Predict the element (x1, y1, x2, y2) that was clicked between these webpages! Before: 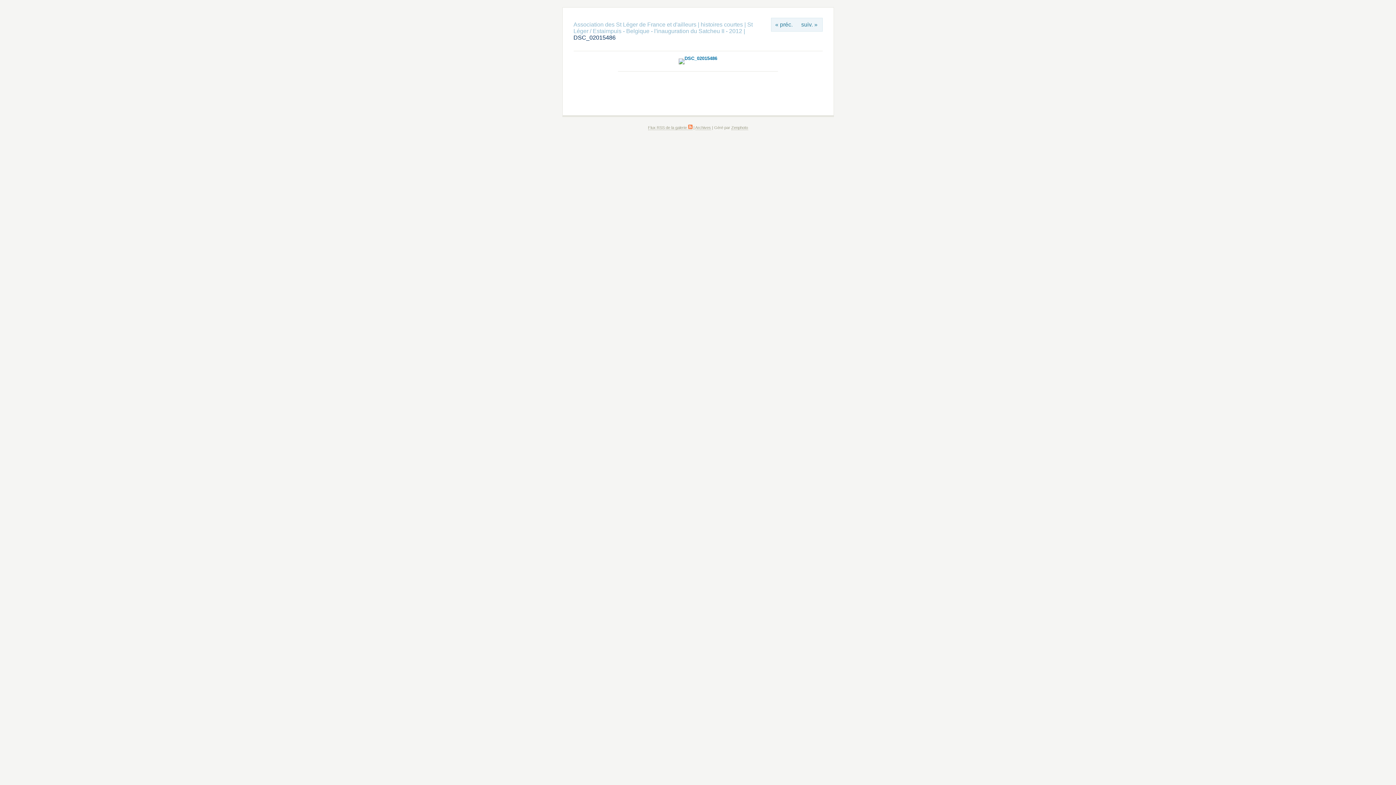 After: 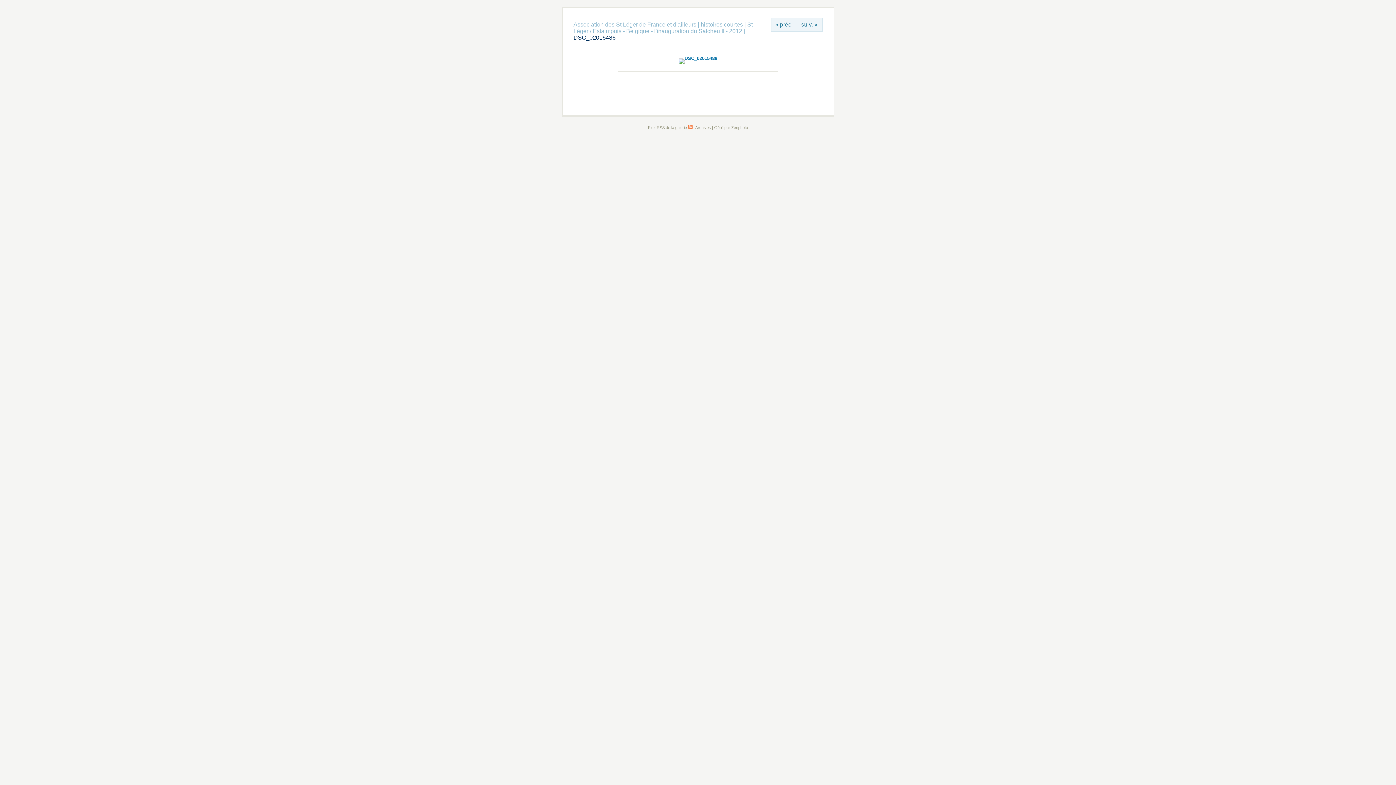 Action: label: Flux RSS de la galerie  bbox: (648, 125, 692, 130)